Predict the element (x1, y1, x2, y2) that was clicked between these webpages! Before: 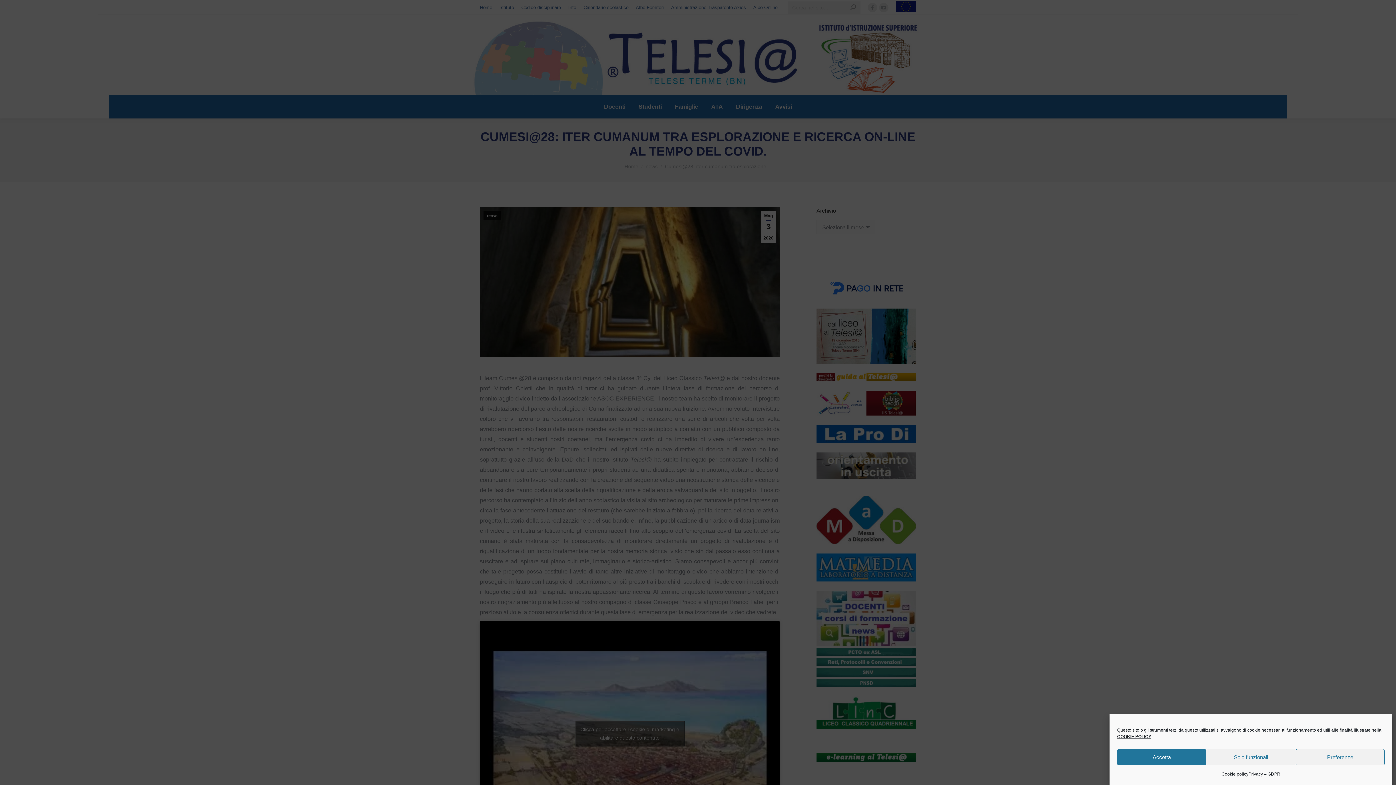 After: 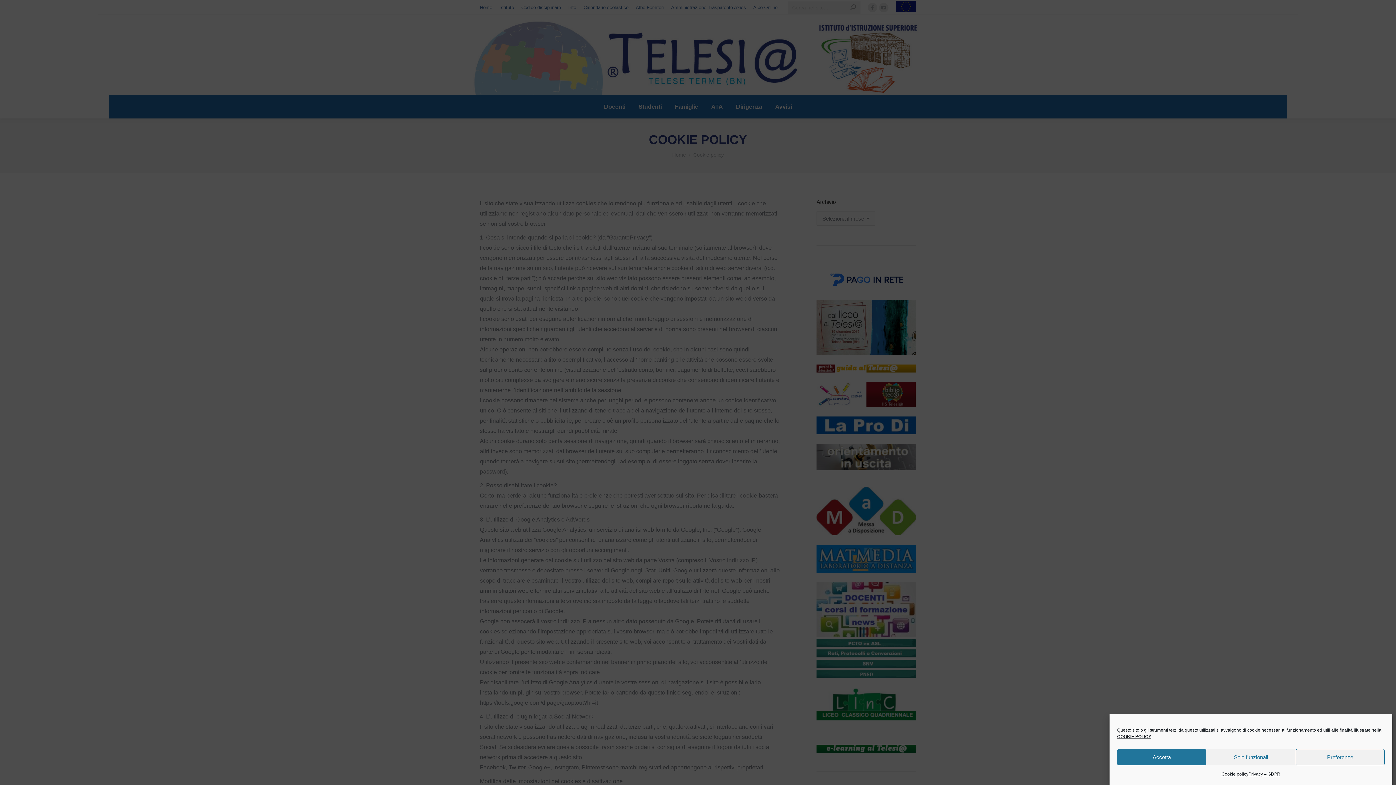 Action: bbox: (1117, 734, 1151, 739) label: COOKIE POLICY